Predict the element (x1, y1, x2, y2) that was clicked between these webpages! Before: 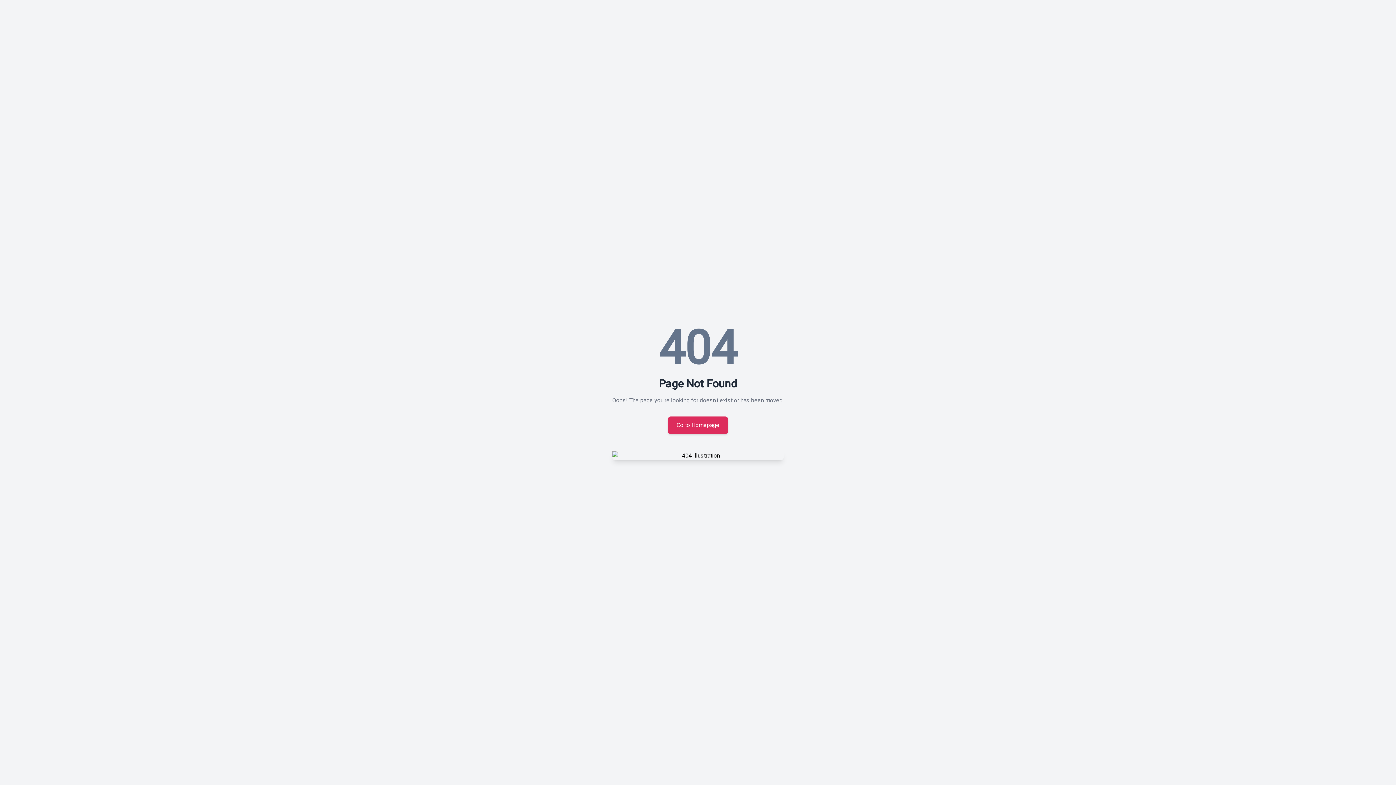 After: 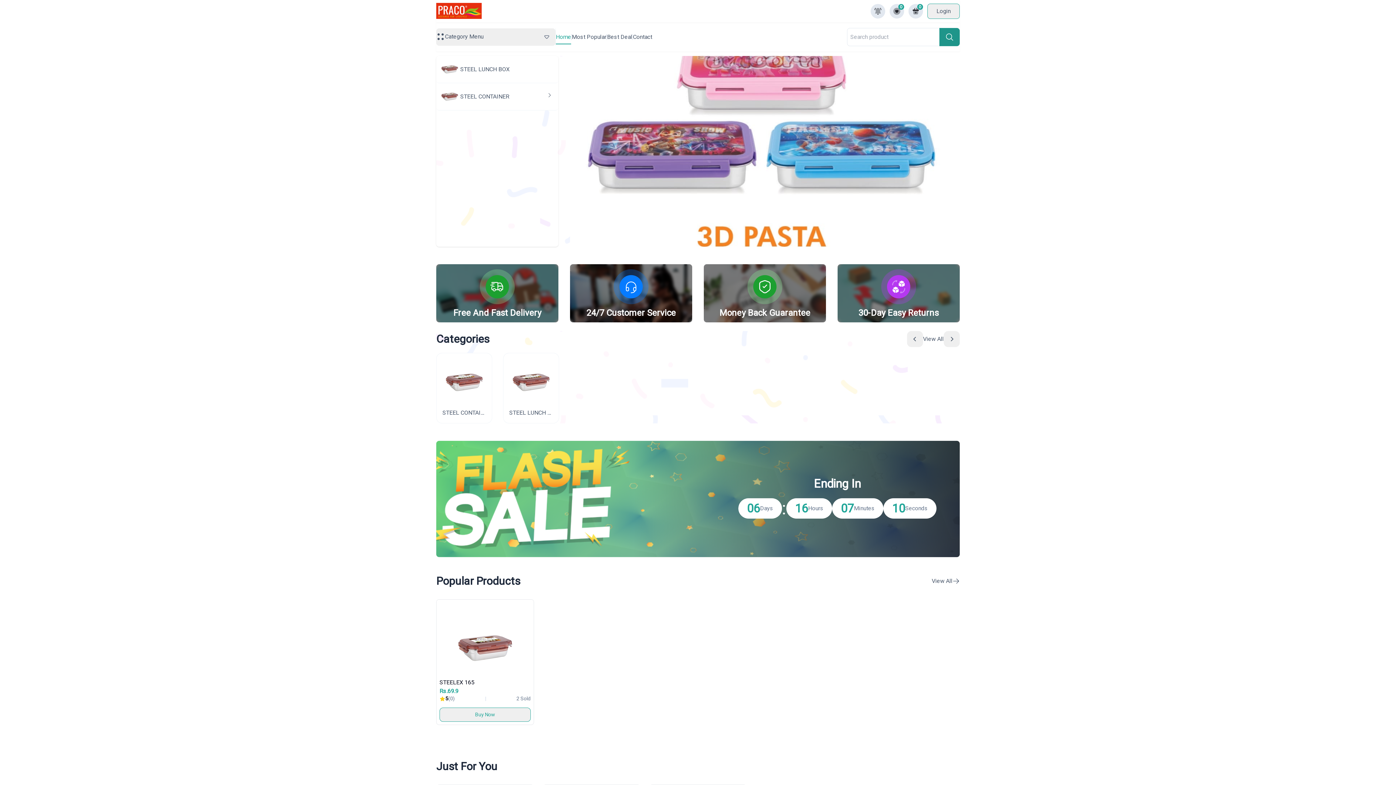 Action: label: Go to Homepage bbox: (668, 416, 728, 434)